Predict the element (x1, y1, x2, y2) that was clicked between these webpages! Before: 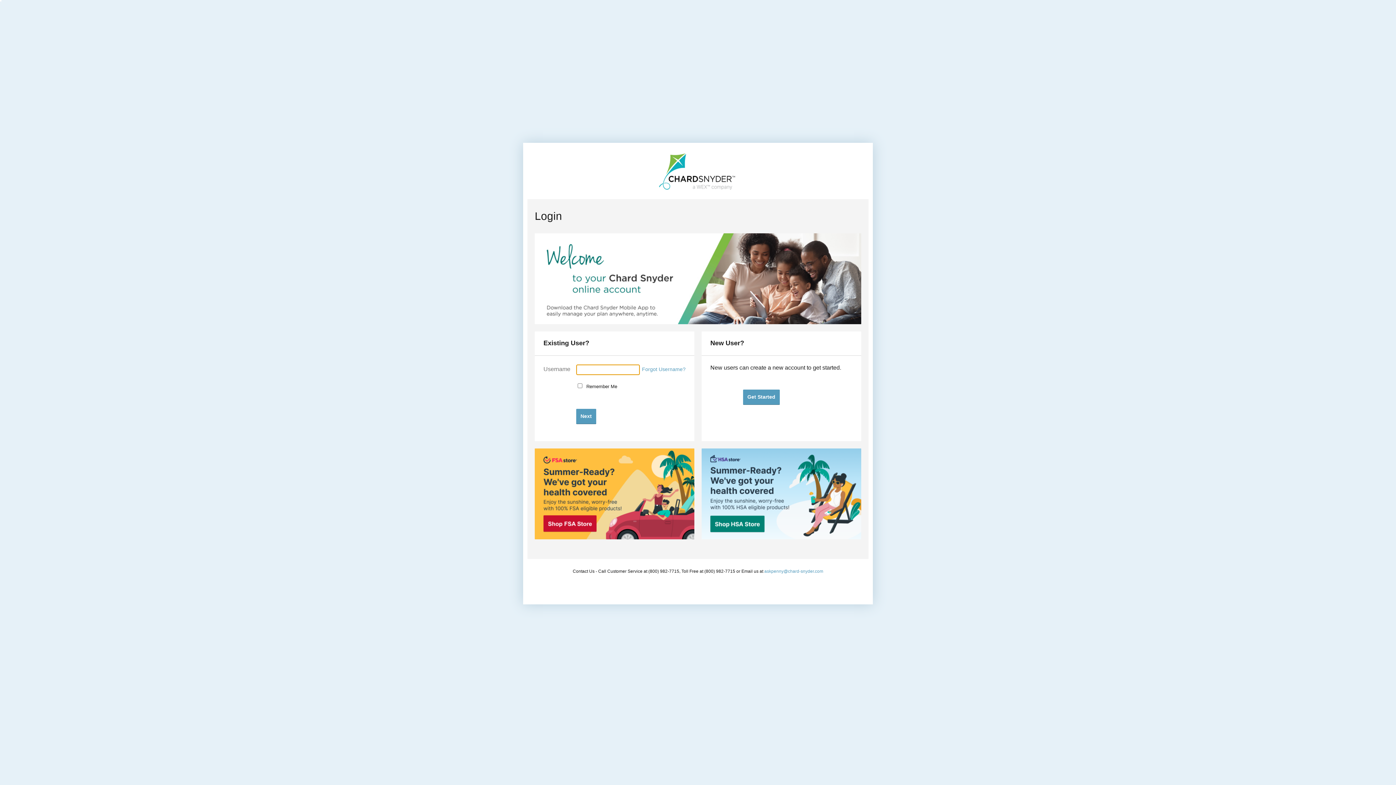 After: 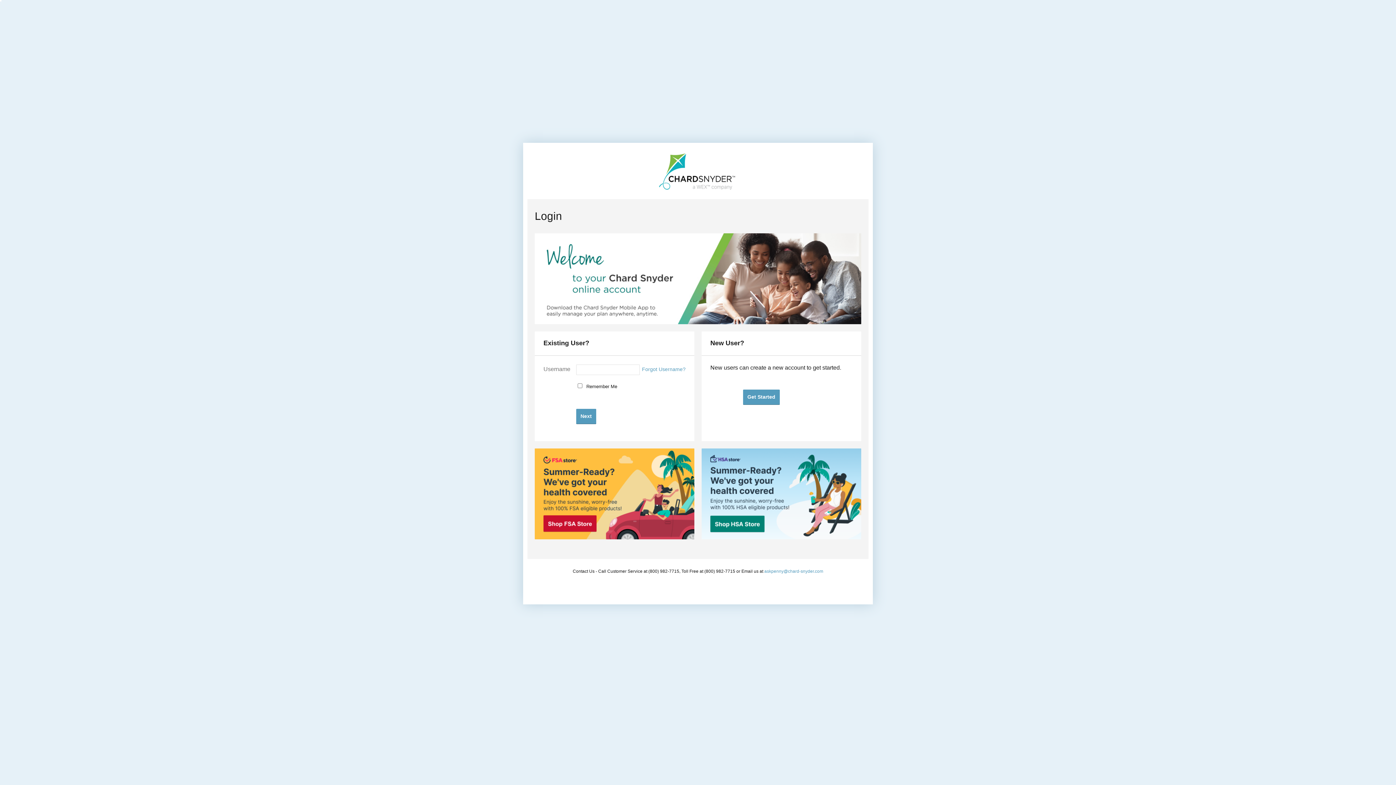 Action: bbox: (534, 233, 861, 324)